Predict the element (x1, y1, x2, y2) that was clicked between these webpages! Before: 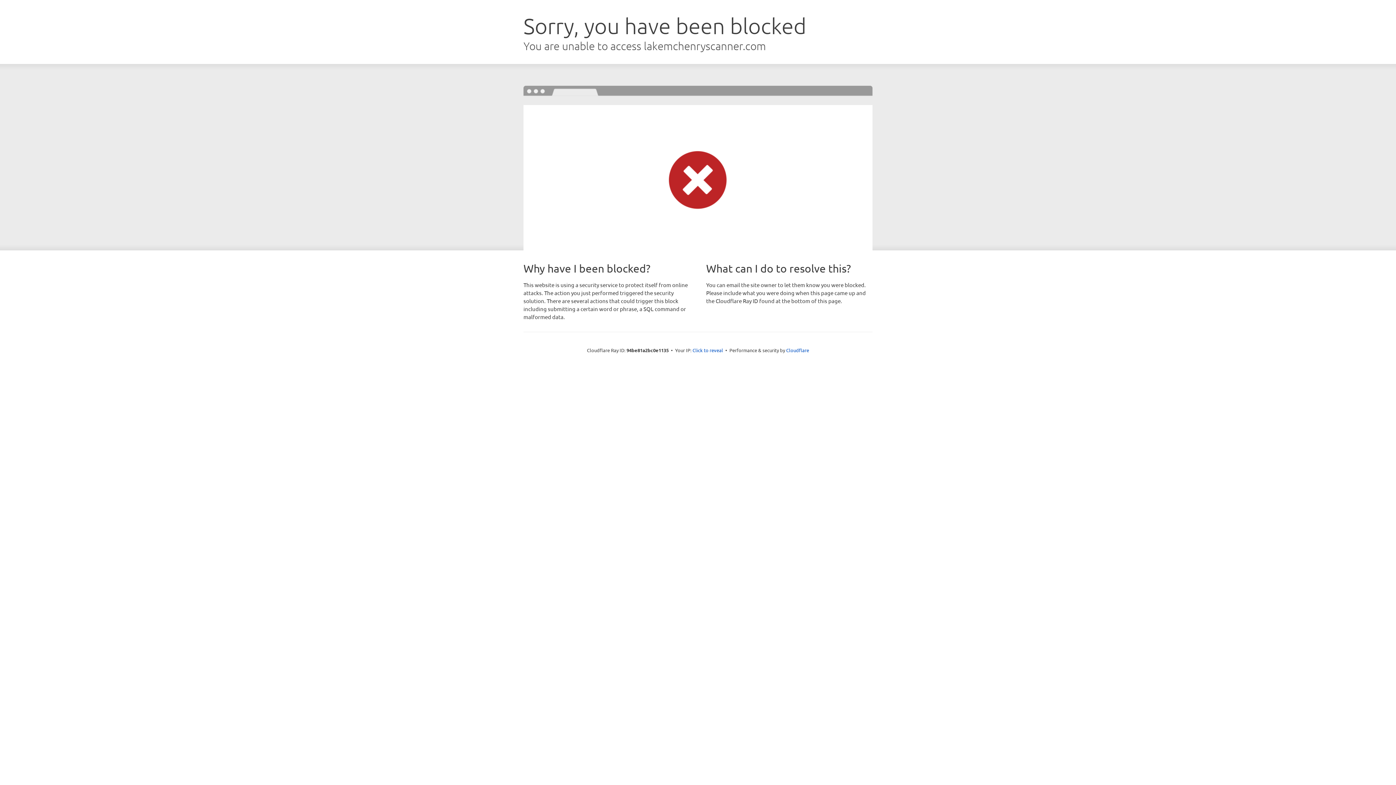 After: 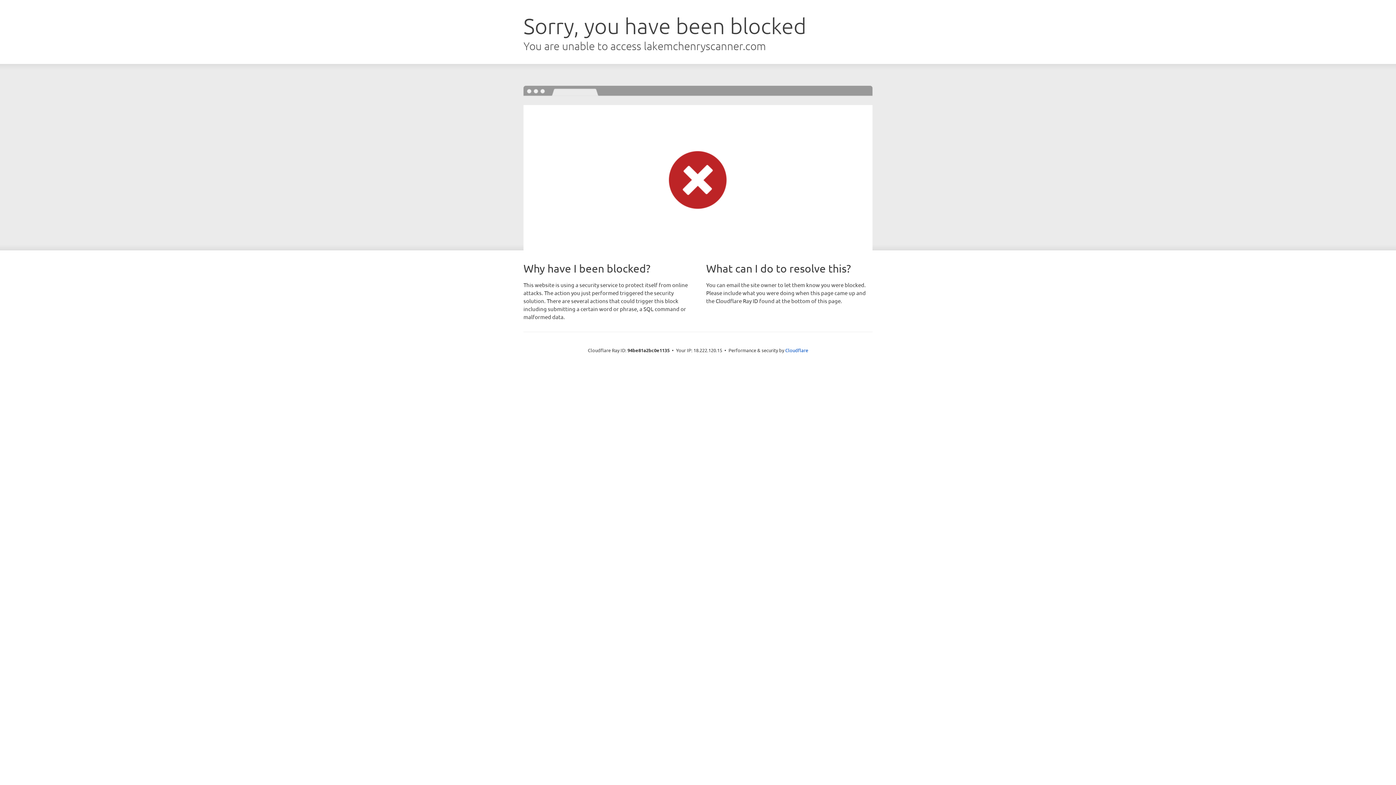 Action: bbox: (692, 346, 723, 353) label: Click to reveal